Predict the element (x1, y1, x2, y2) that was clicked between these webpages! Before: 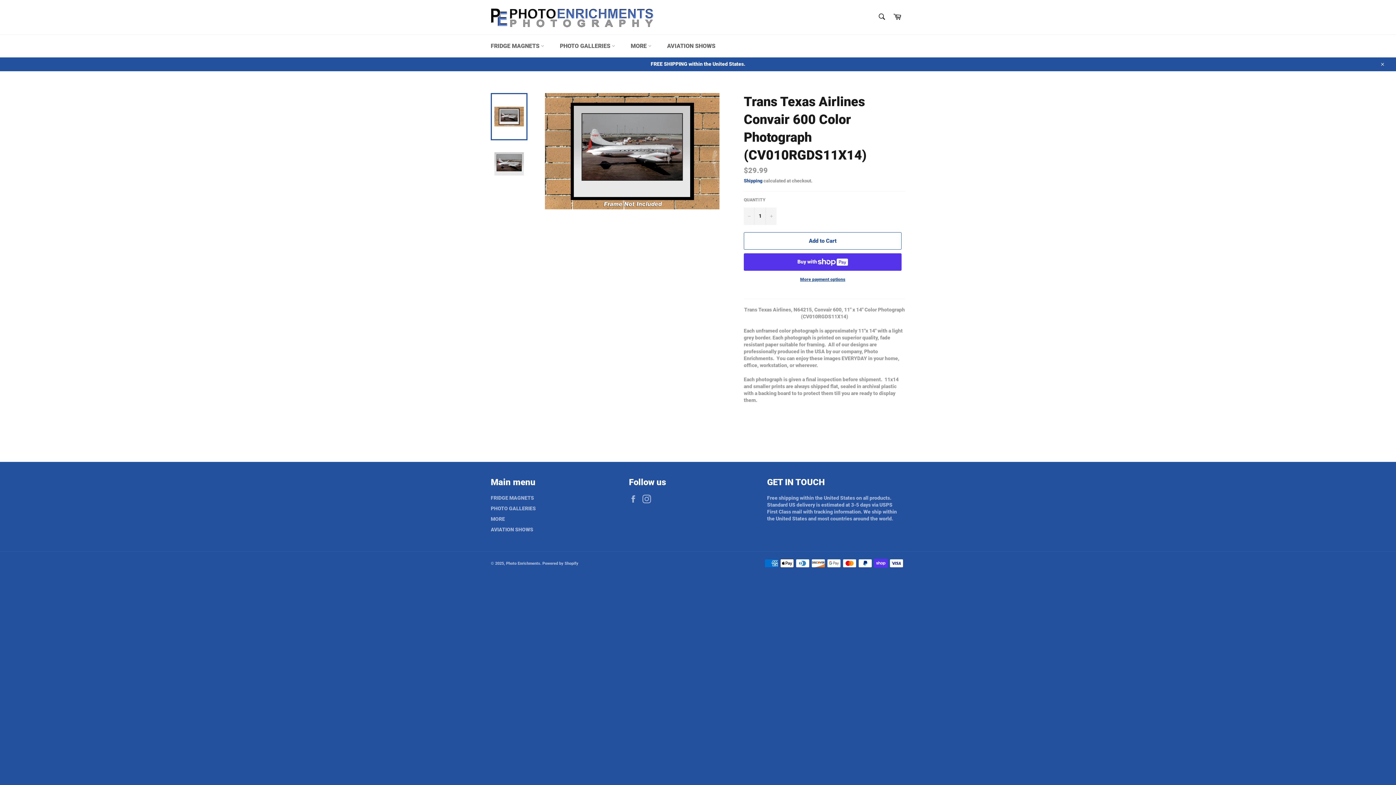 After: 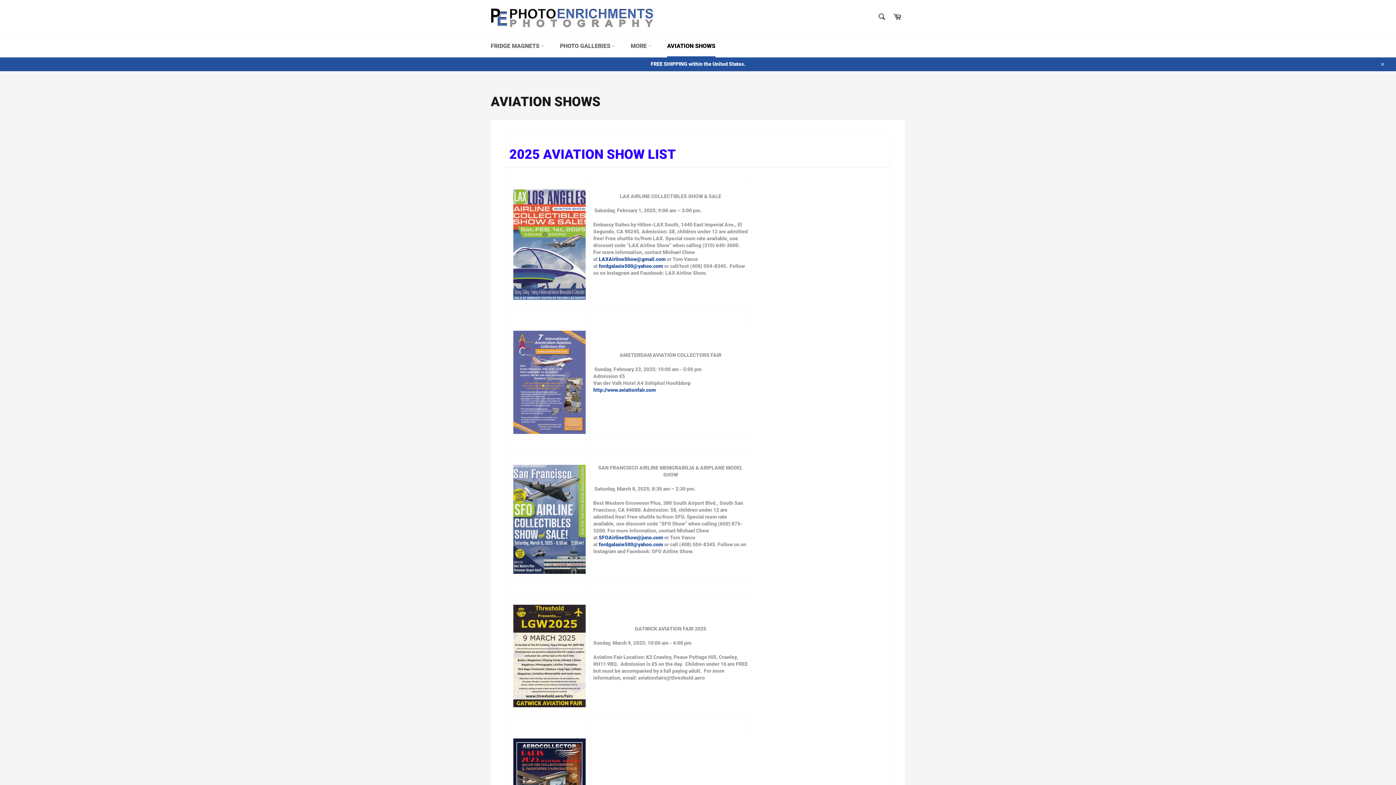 Action: label: AVIATION SHOWS bbox: (660, 34, 722, 57)